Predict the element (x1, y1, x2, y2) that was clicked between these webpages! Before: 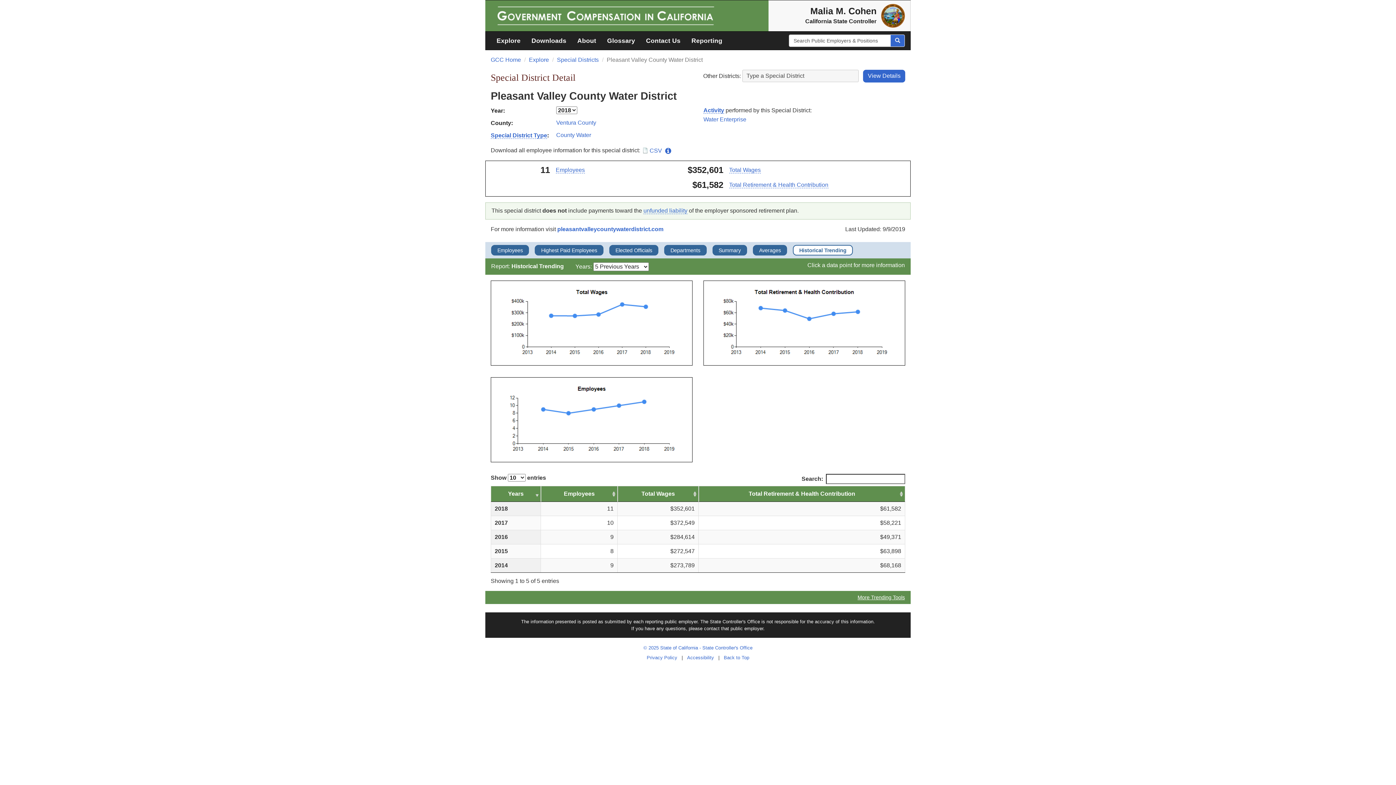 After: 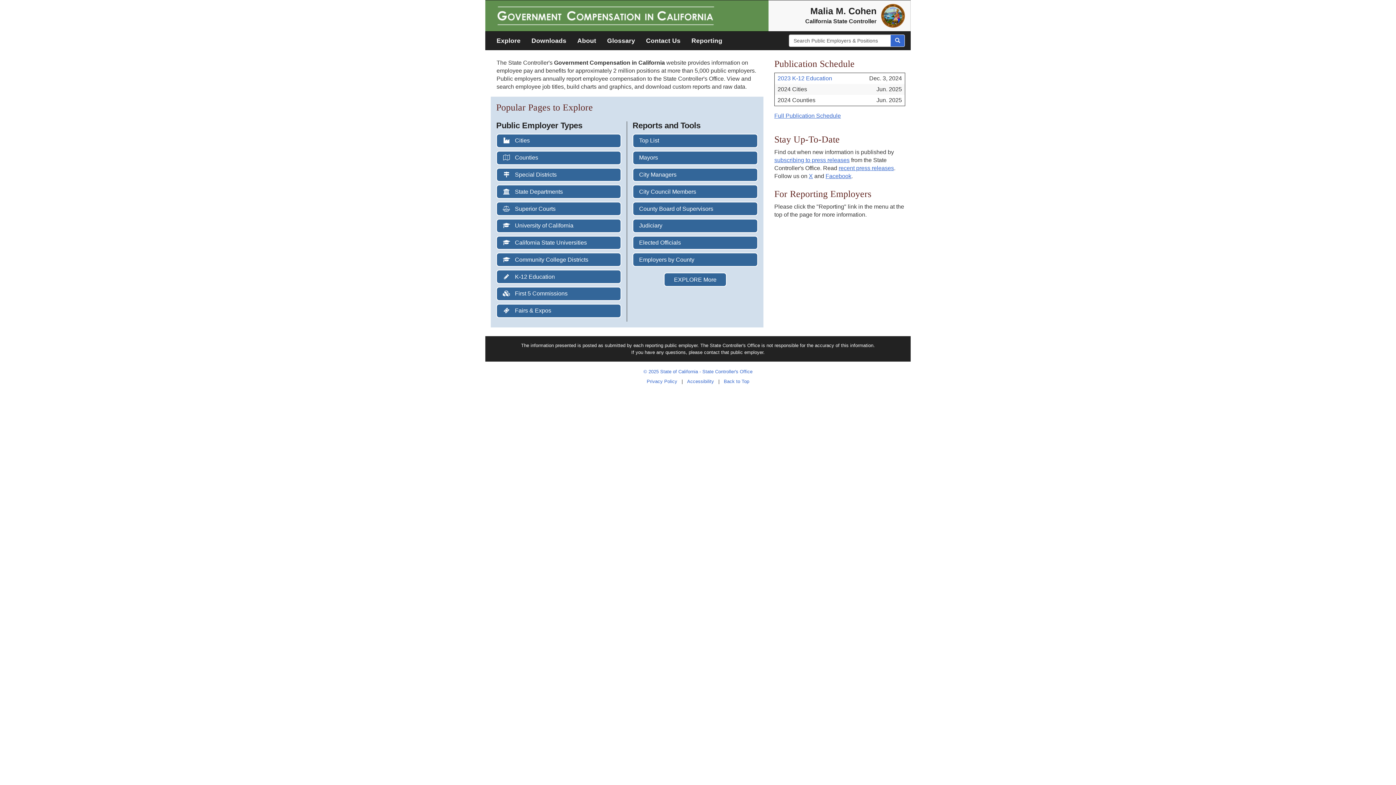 Action: label: GCC Home bbox: (490, 56, 521, 62)